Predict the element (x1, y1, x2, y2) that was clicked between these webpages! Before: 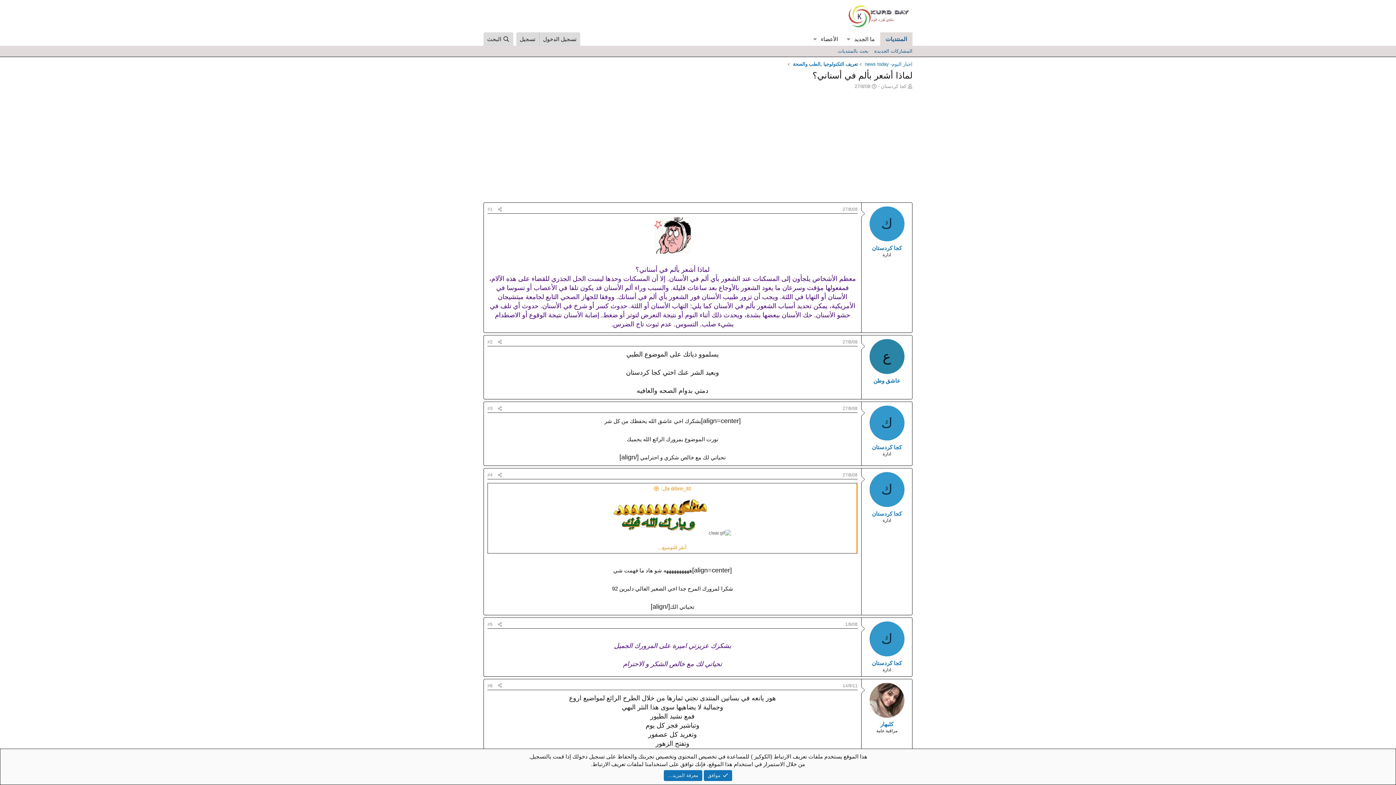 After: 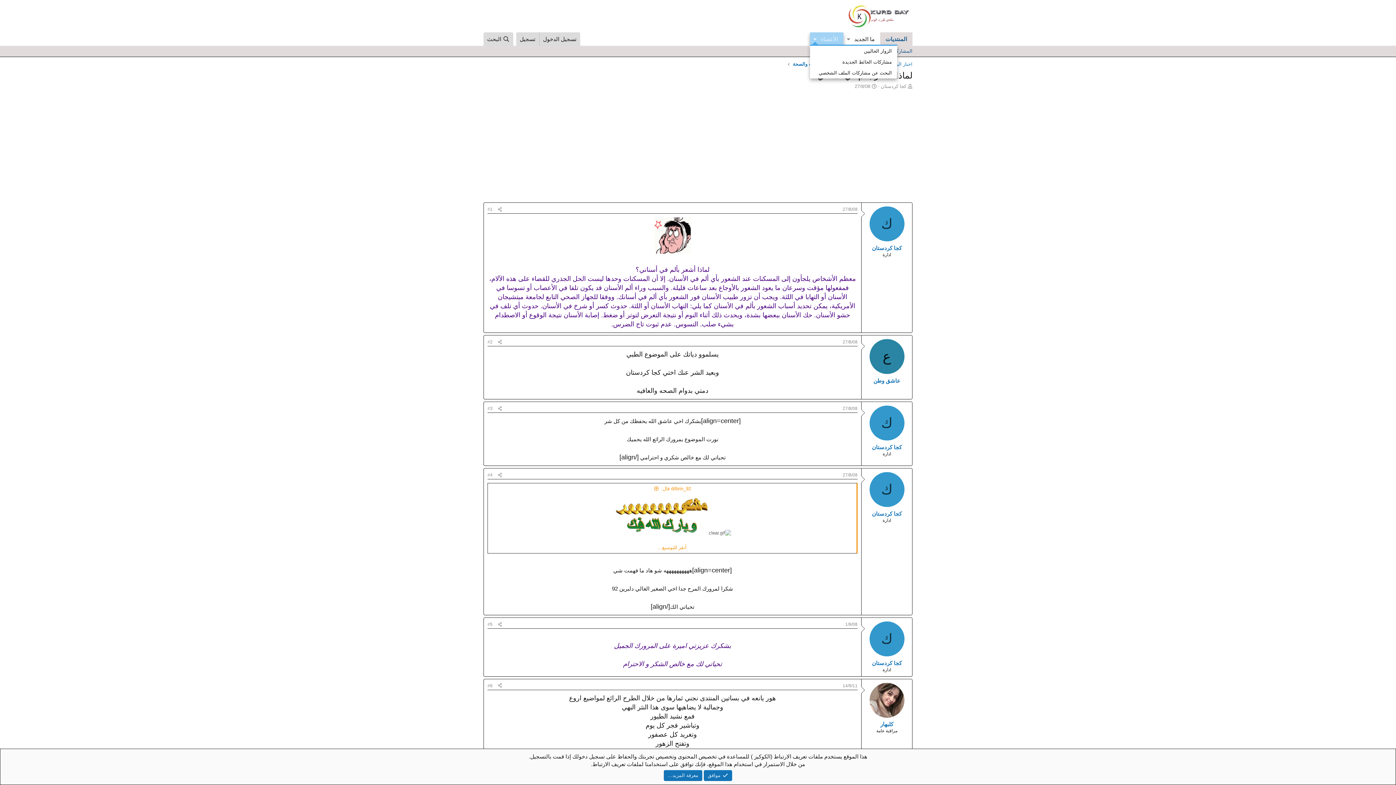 Action: label: التبديل موسع bbox: (810, 32, 820, 45)